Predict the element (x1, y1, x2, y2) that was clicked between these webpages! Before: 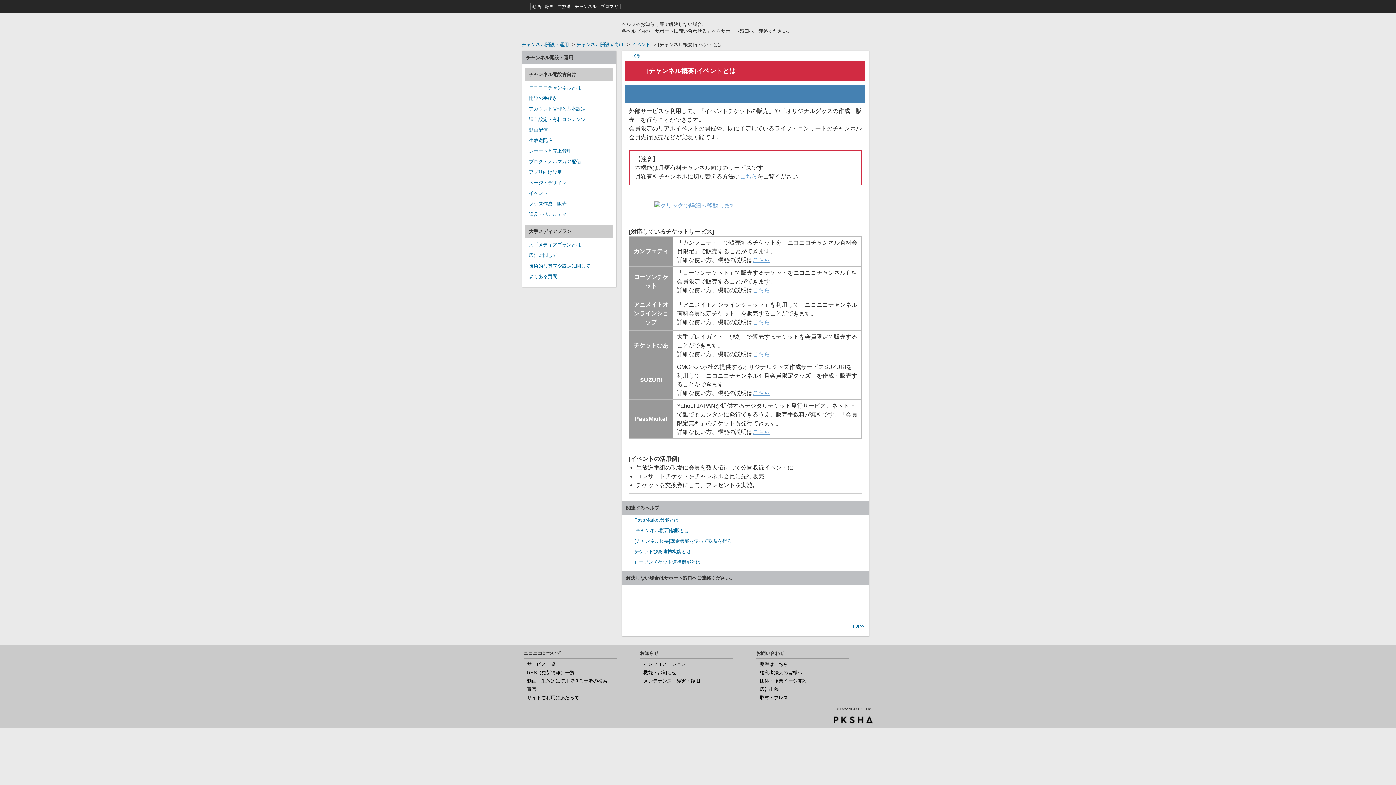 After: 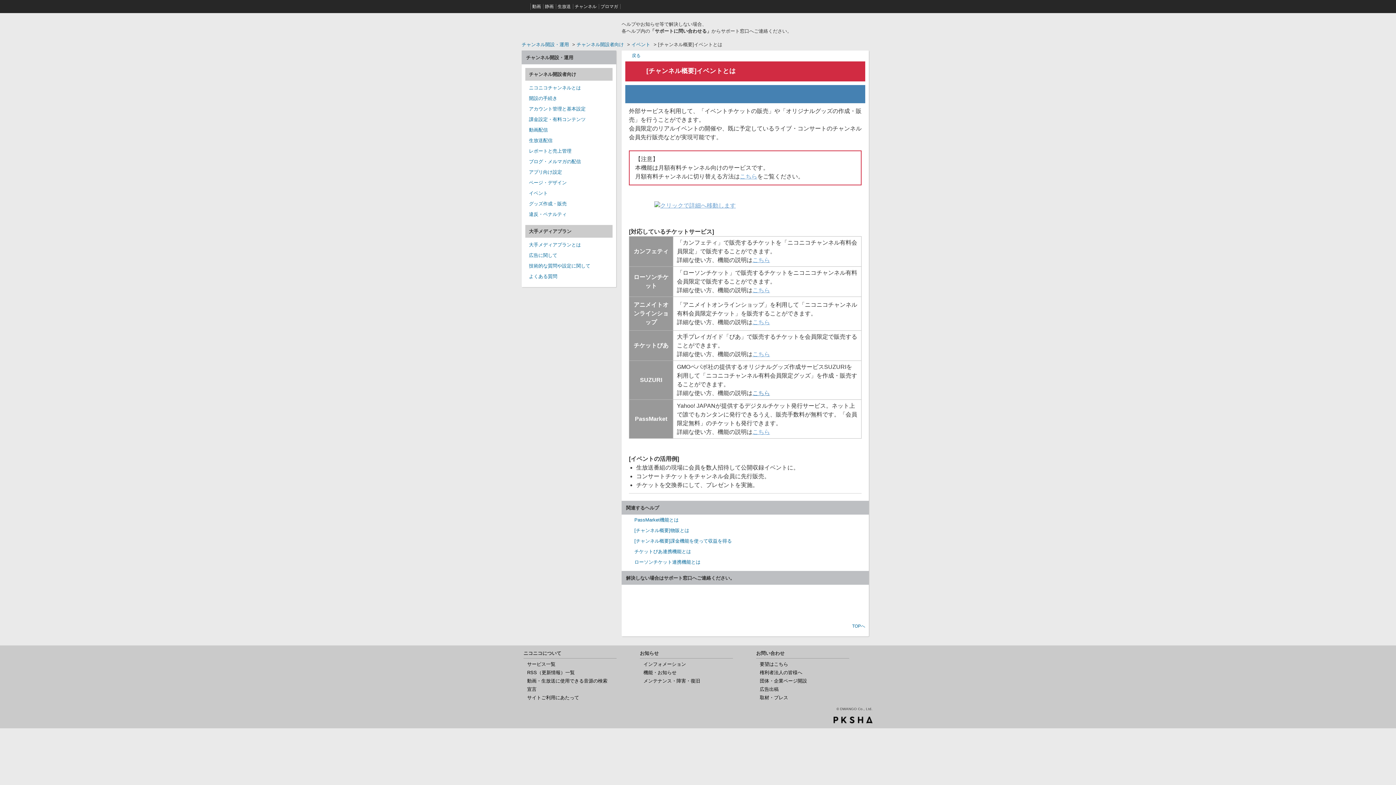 Action: bbox: (752, 390, 770, 396) label: こちら